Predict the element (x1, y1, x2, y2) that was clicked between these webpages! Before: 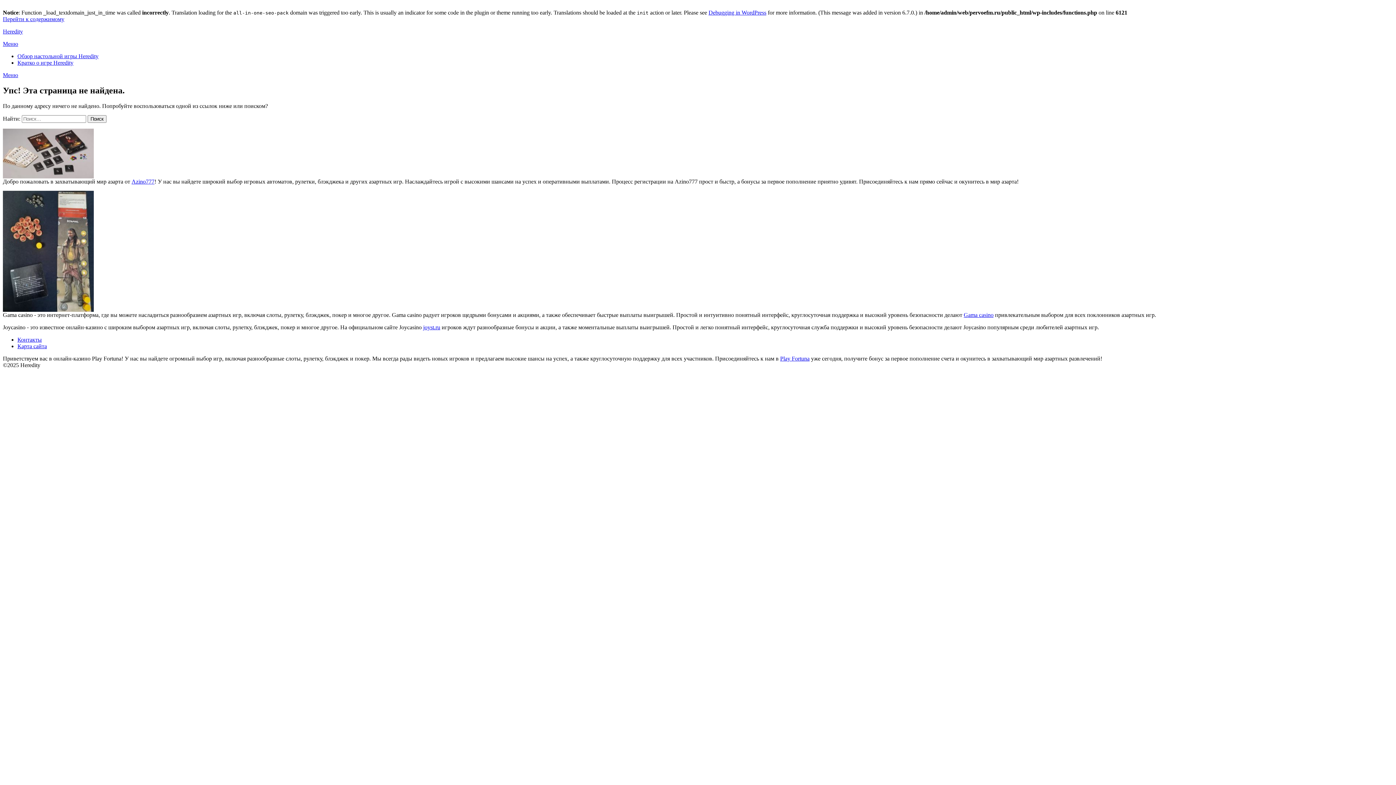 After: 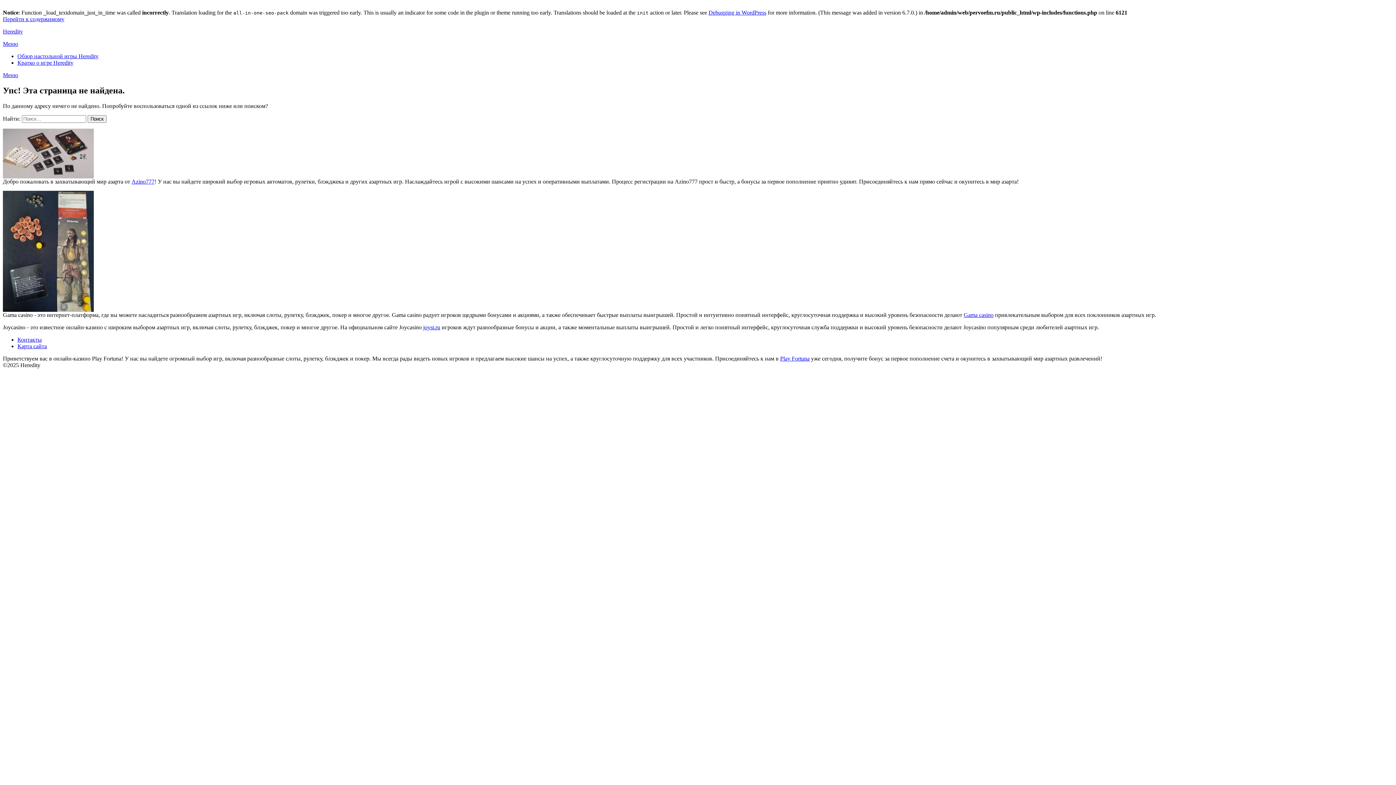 Action: bbox: (2, 40, 18, 46) label: Меню